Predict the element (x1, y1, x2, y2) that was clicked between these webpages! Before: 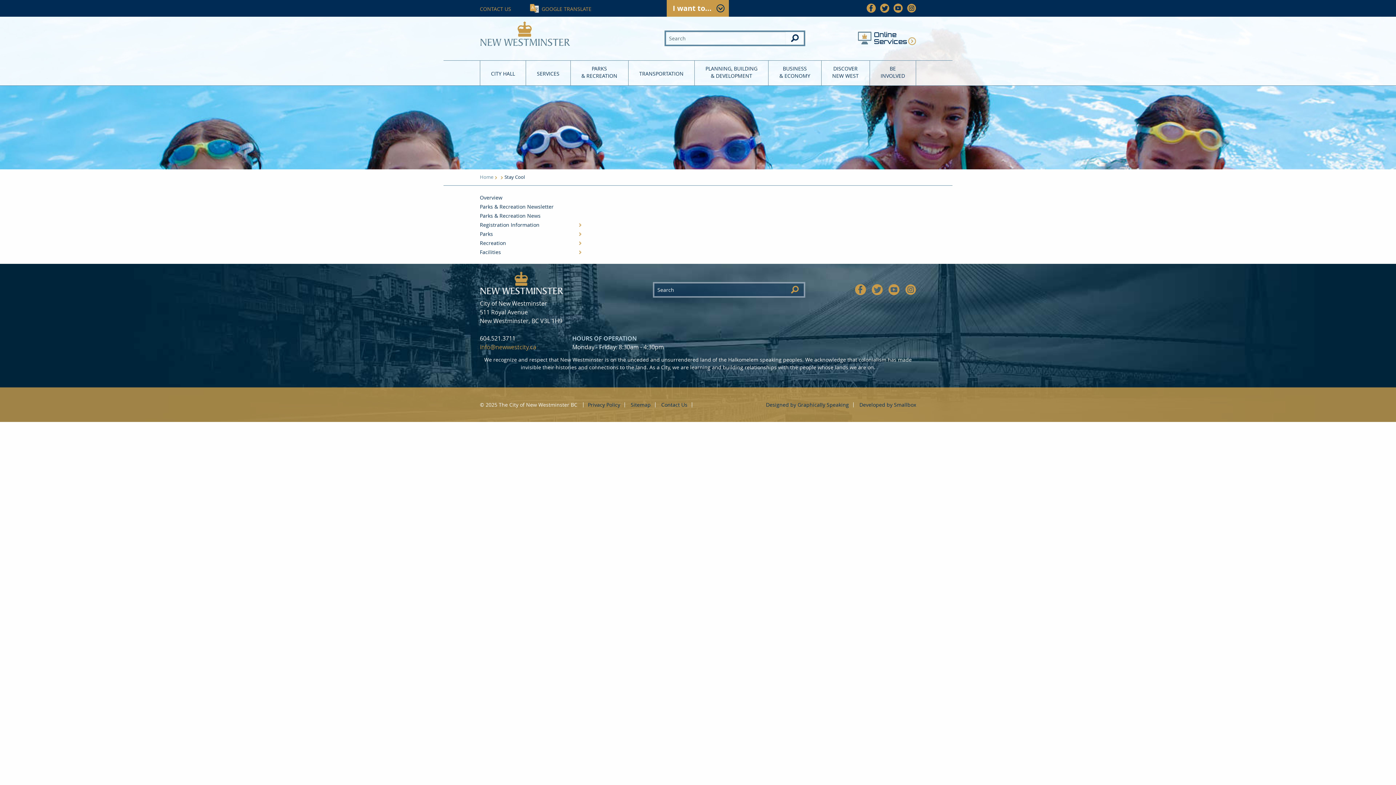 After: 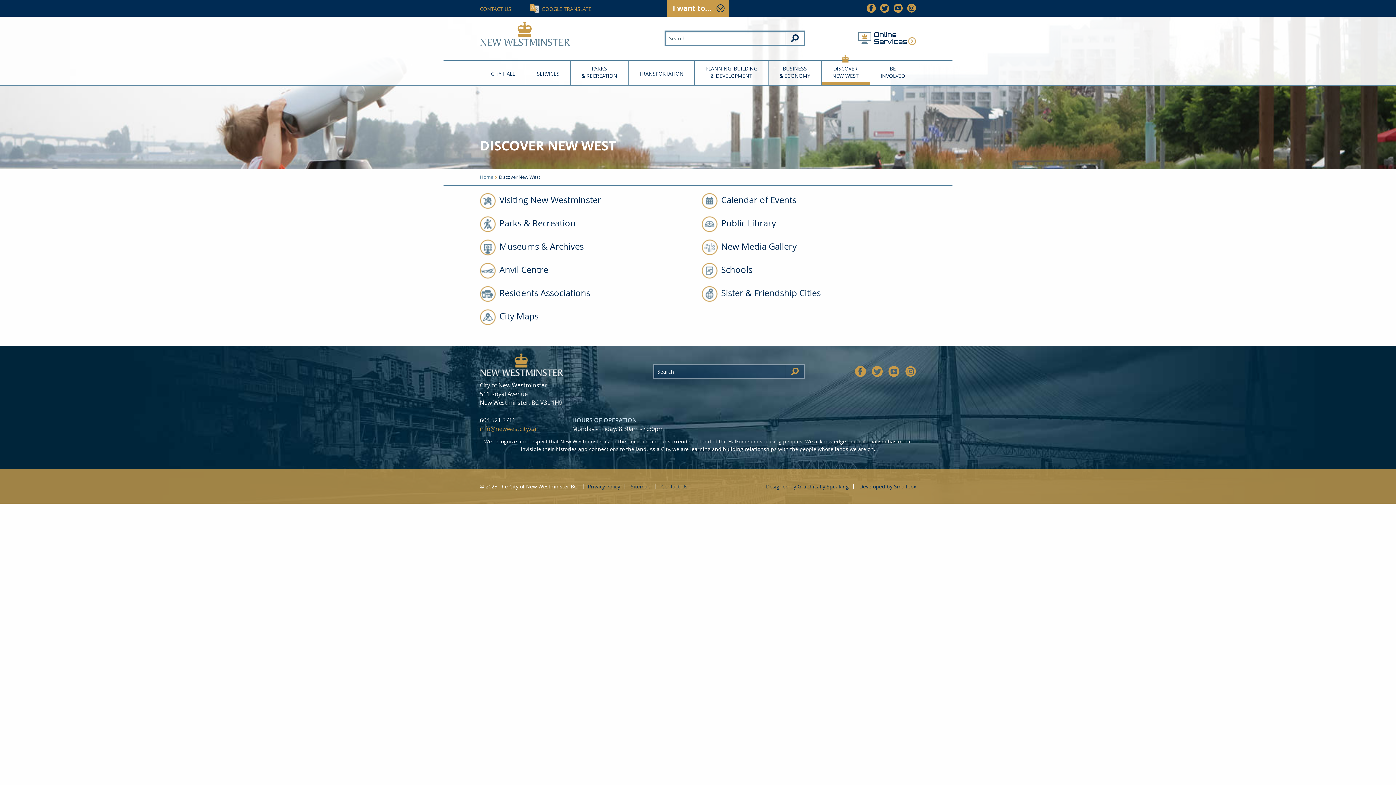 Action: bbox: (821, 60, 869, 85) label: DISCOVER
NEW WEST